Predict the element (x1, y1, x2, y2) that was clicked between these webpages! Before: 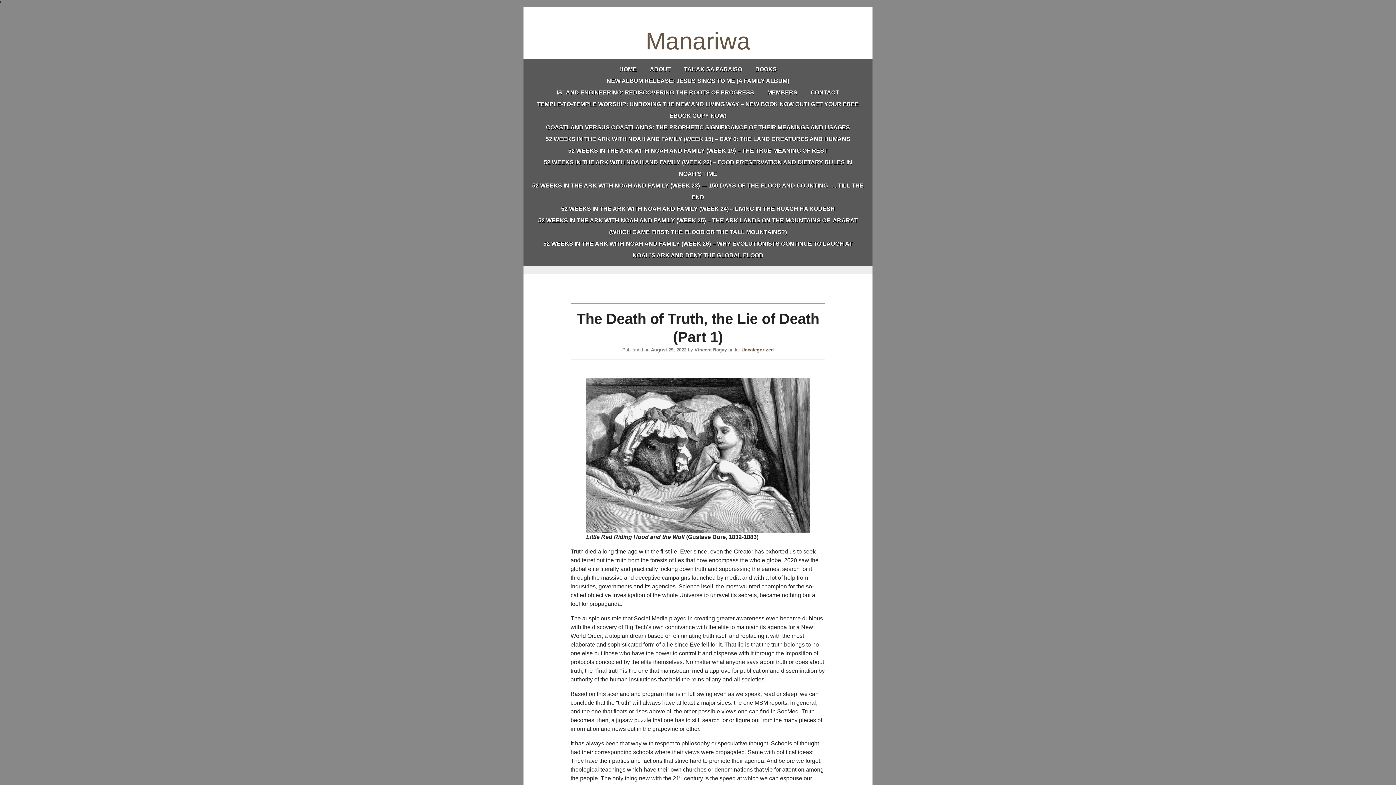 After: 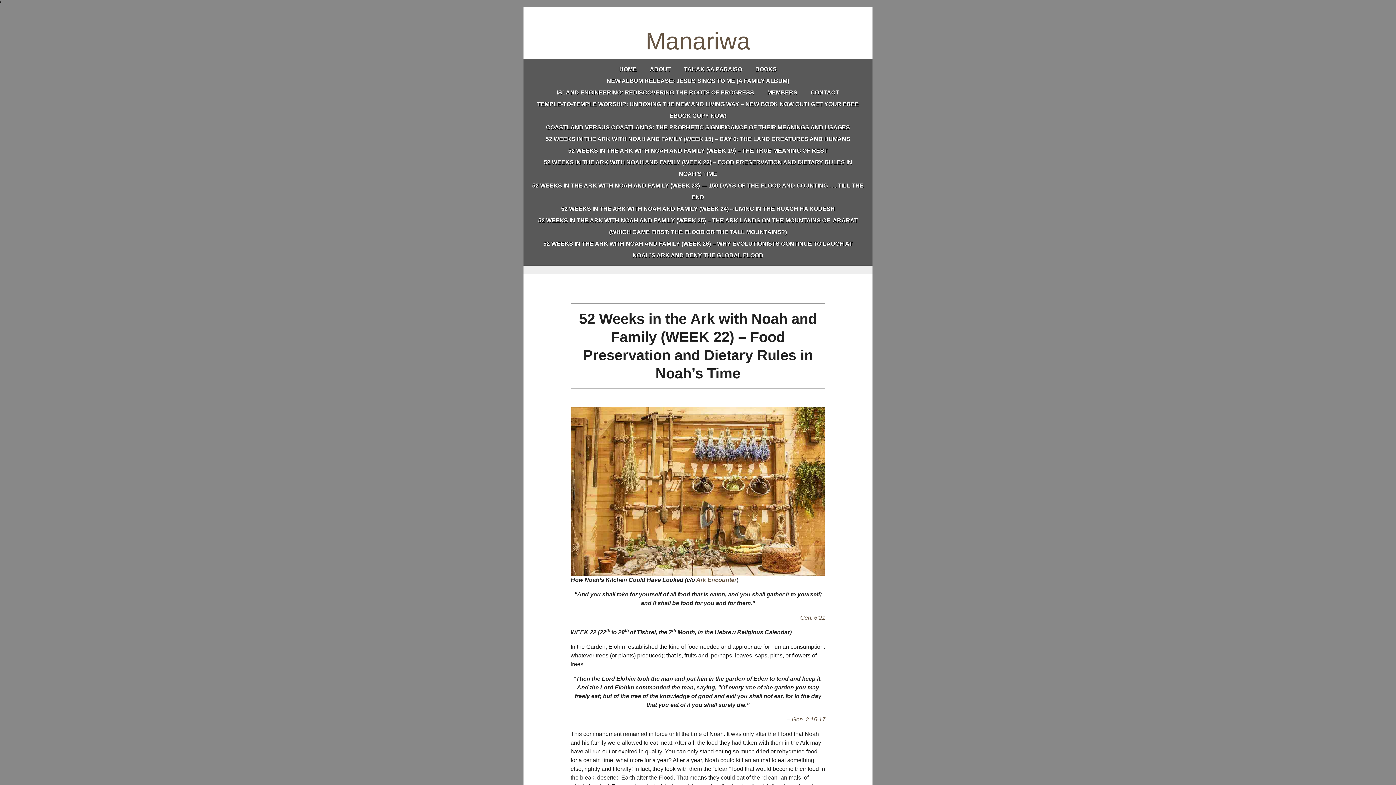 Action: label: 52 WEEKS IN THE ARK WITH NOAH AND FAMILY (WEEK 22) – FOOD PRESERVATION AND DIETARY RULES IN NOAH’S TIME bbox: (532, 156, 864, 179)